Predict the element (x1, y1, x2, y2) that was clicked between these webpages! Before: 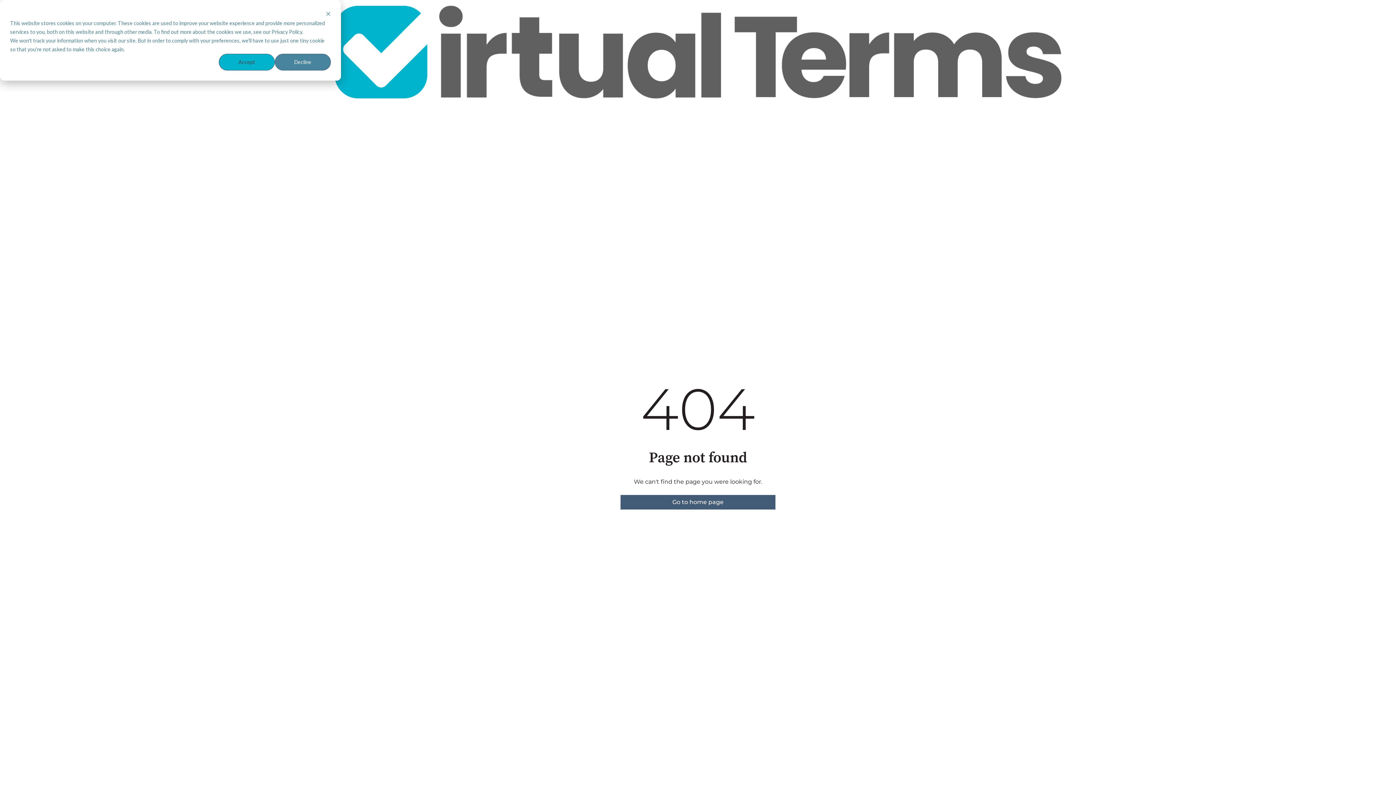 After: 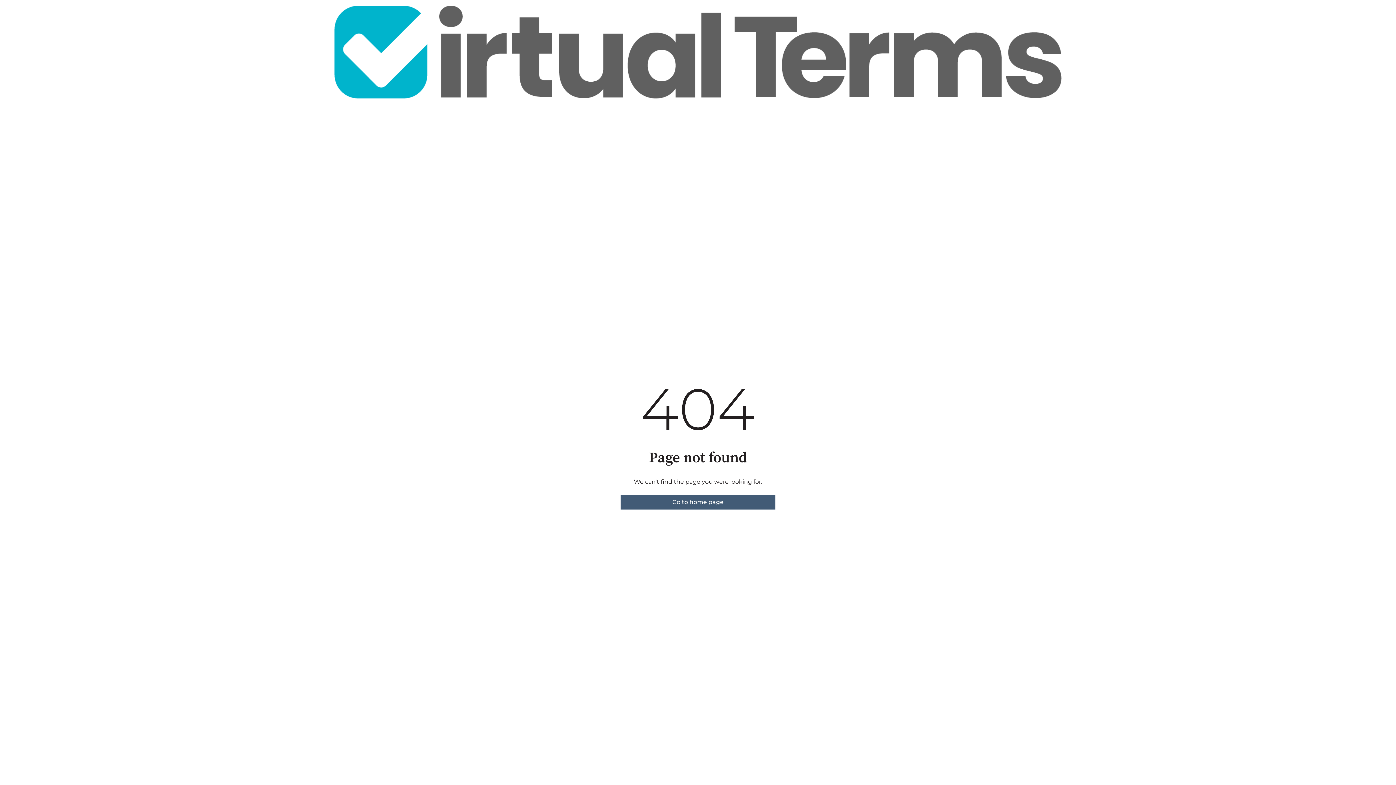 Action: bbox: (218, 53, 274, 70) label: Accept